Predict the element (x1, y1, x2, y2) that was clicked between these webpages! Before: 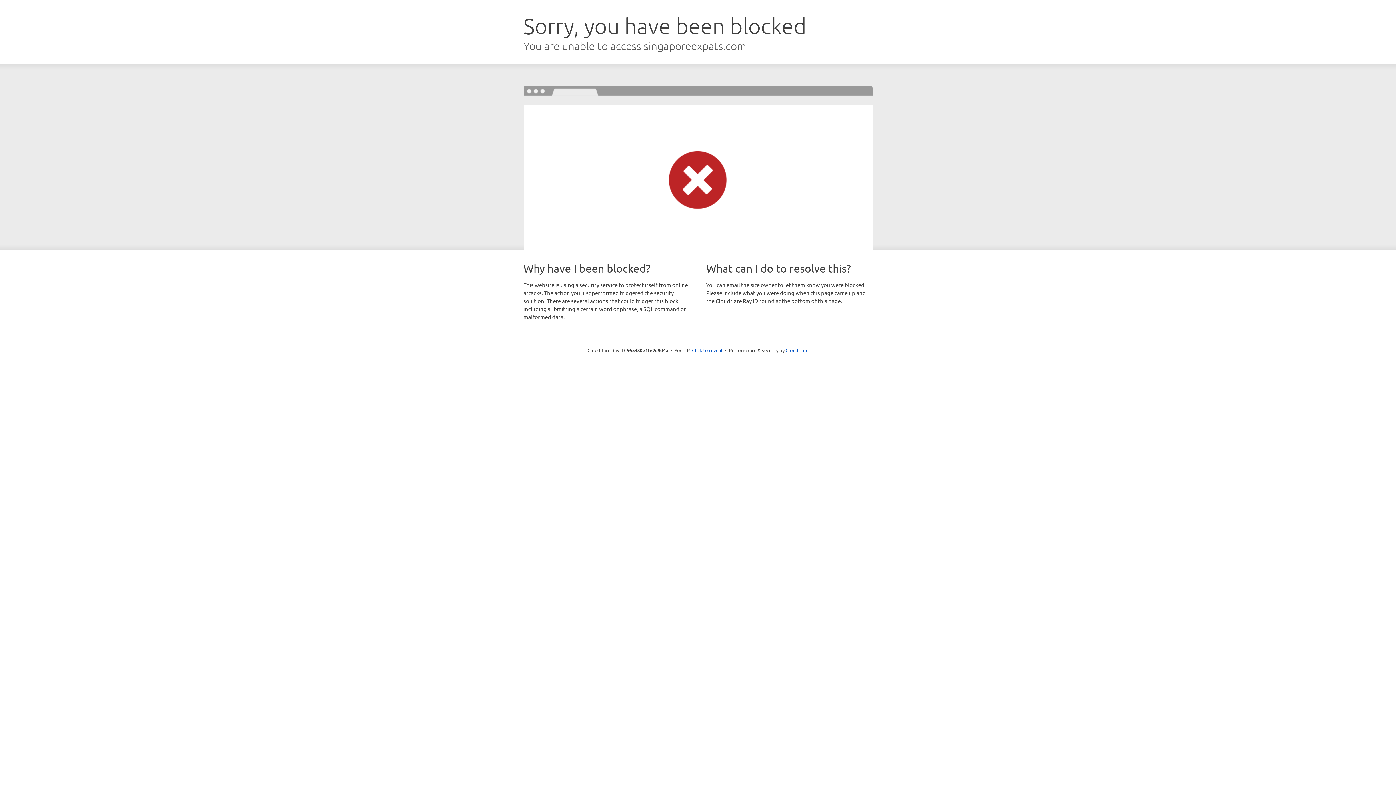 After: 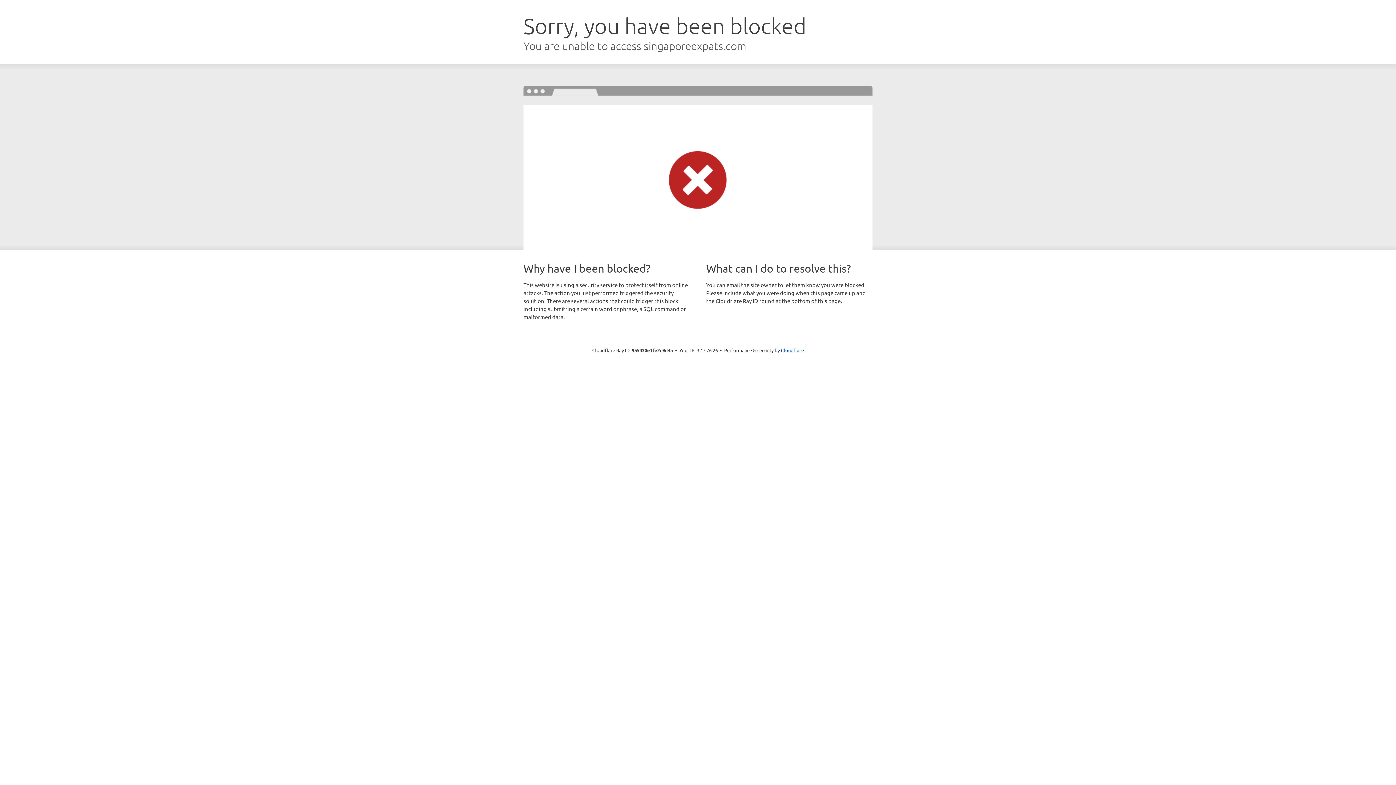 Action: label: Click to reveal bbox: (692, 346, 722, 353)